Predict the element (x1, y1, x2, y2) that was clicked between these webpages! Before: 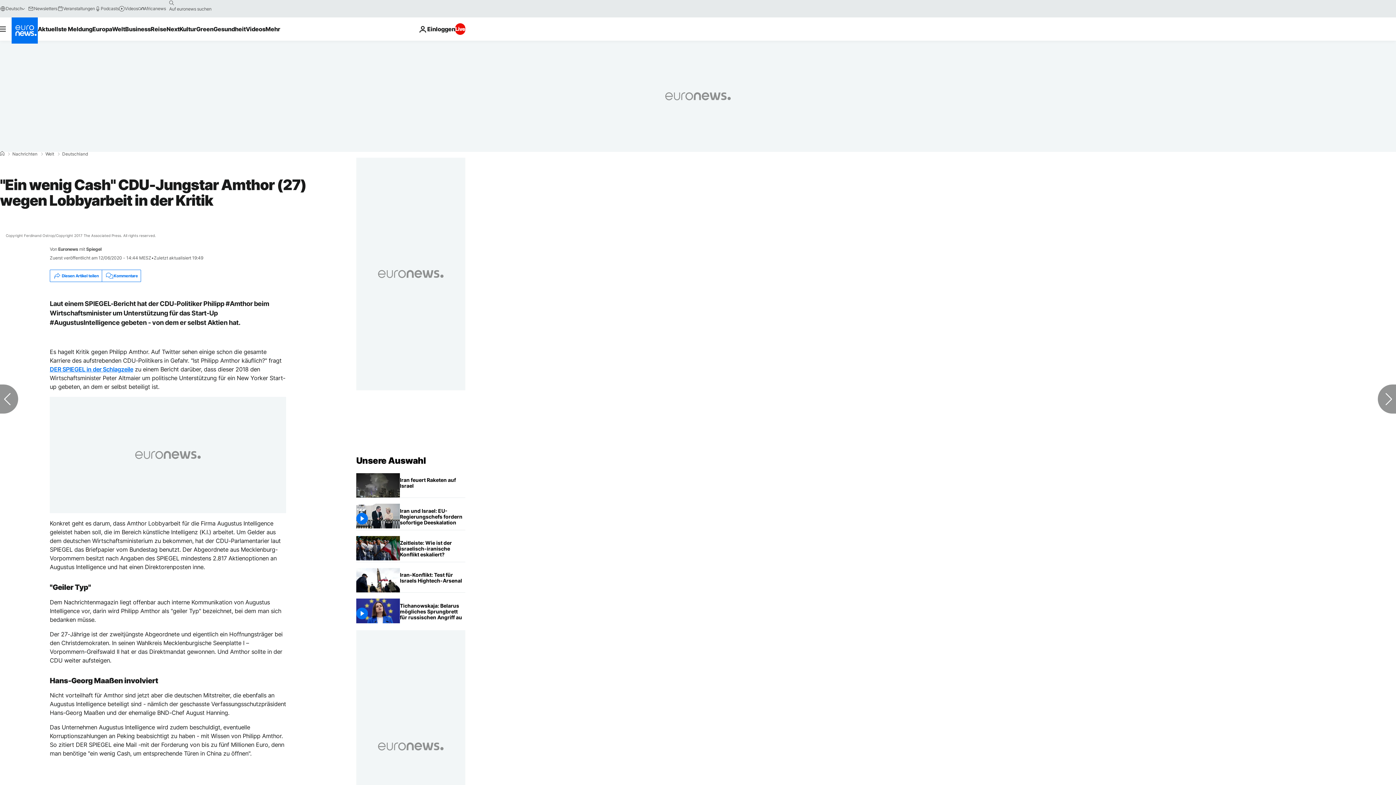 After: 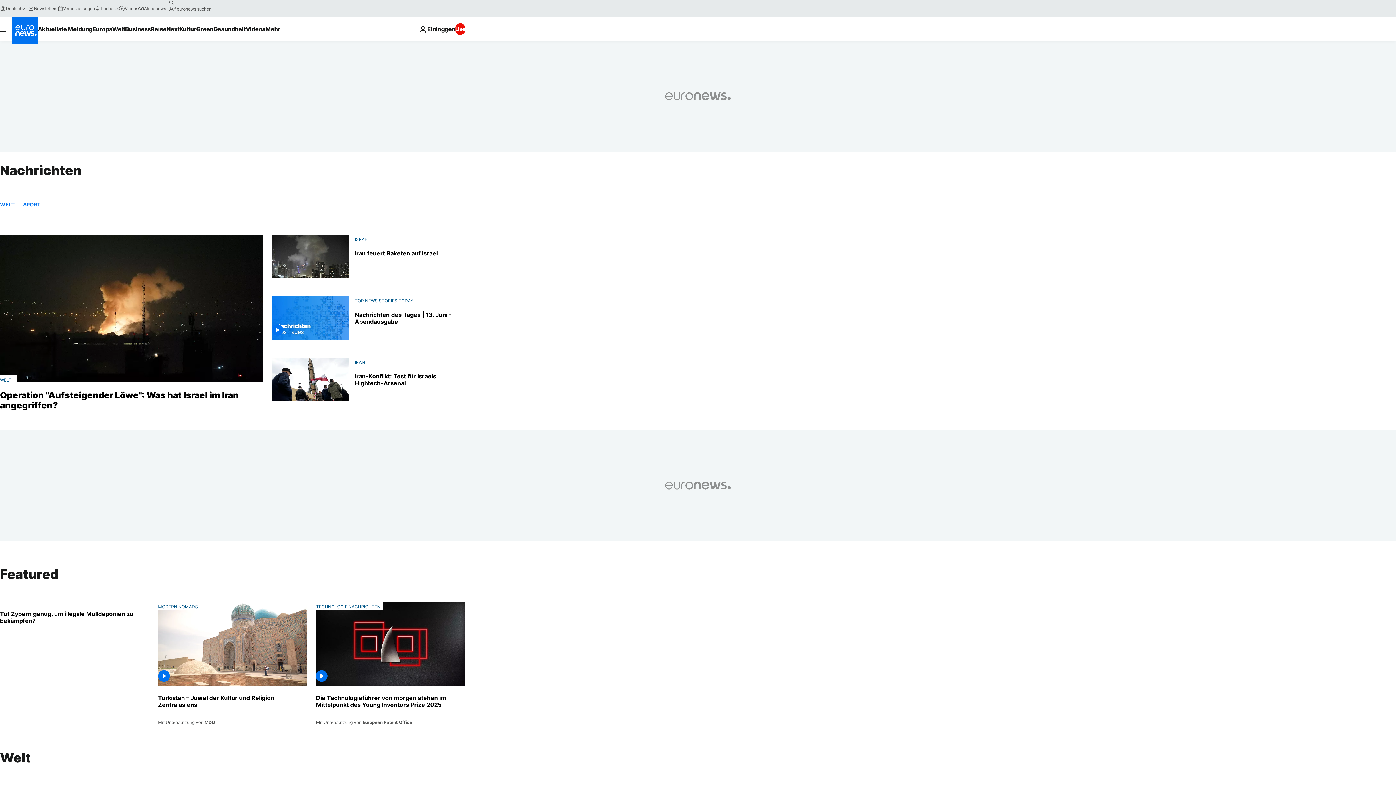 Action: bbox: (12, 152, 37, 156) label: Nachrichten